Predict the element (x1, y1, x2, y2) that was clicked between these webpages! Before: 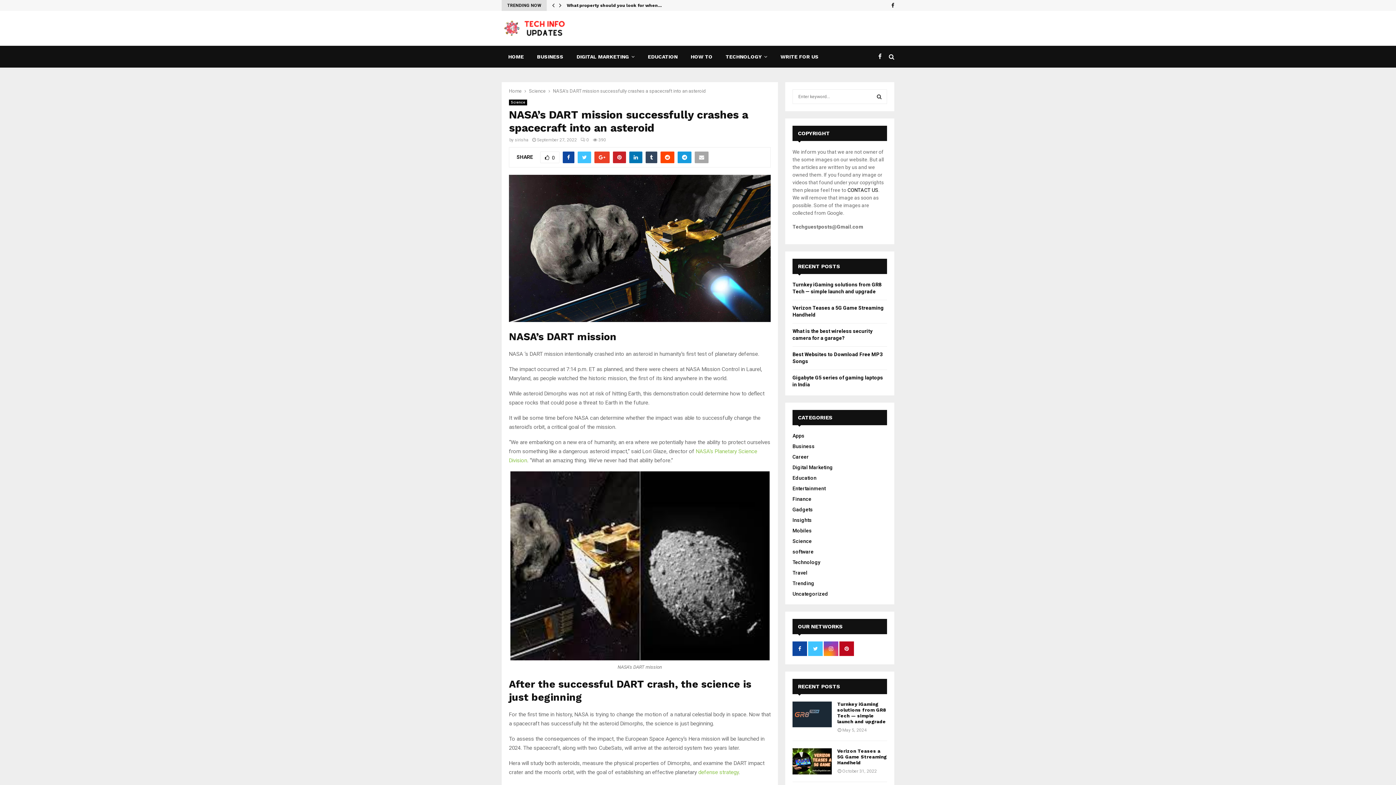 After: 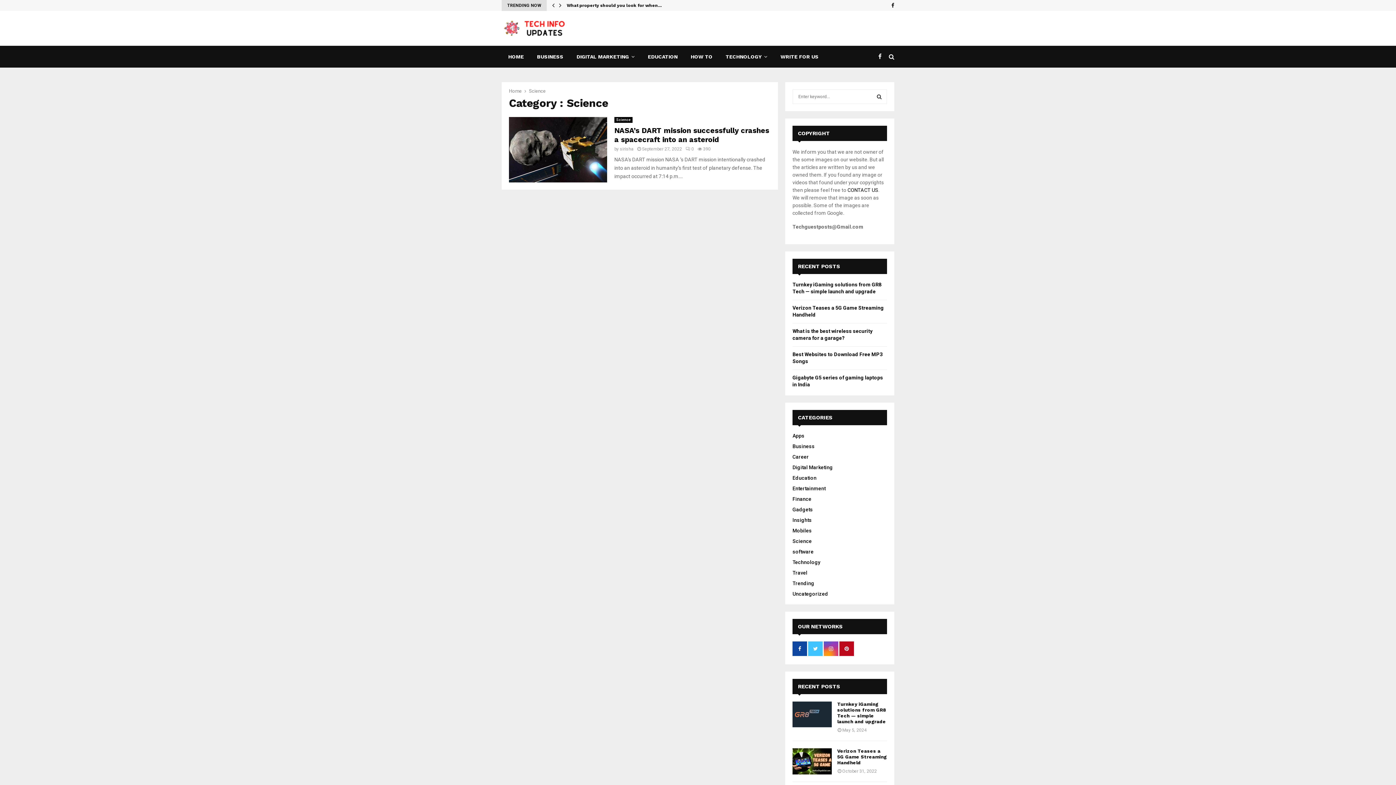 Action: label: Science bbox: (529, 88, 545, 93)